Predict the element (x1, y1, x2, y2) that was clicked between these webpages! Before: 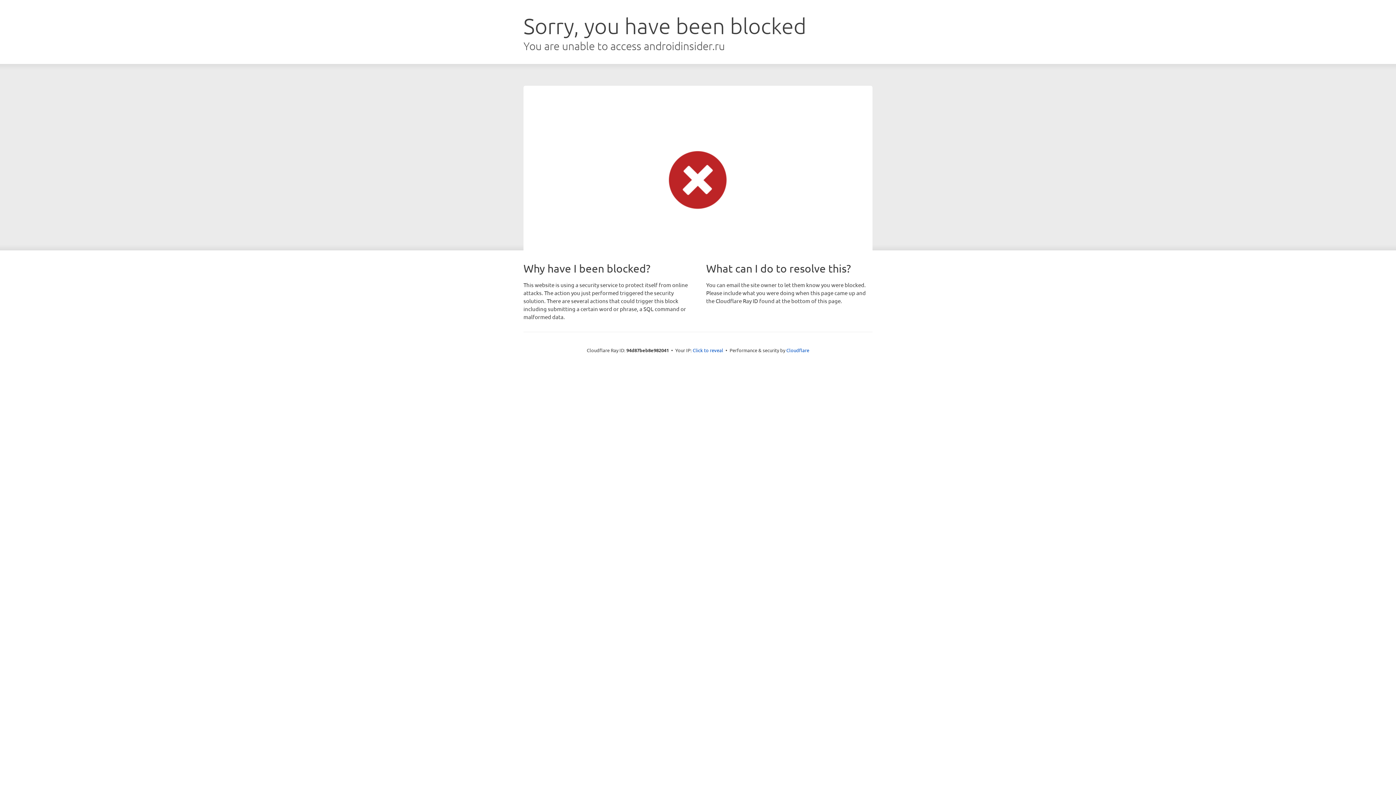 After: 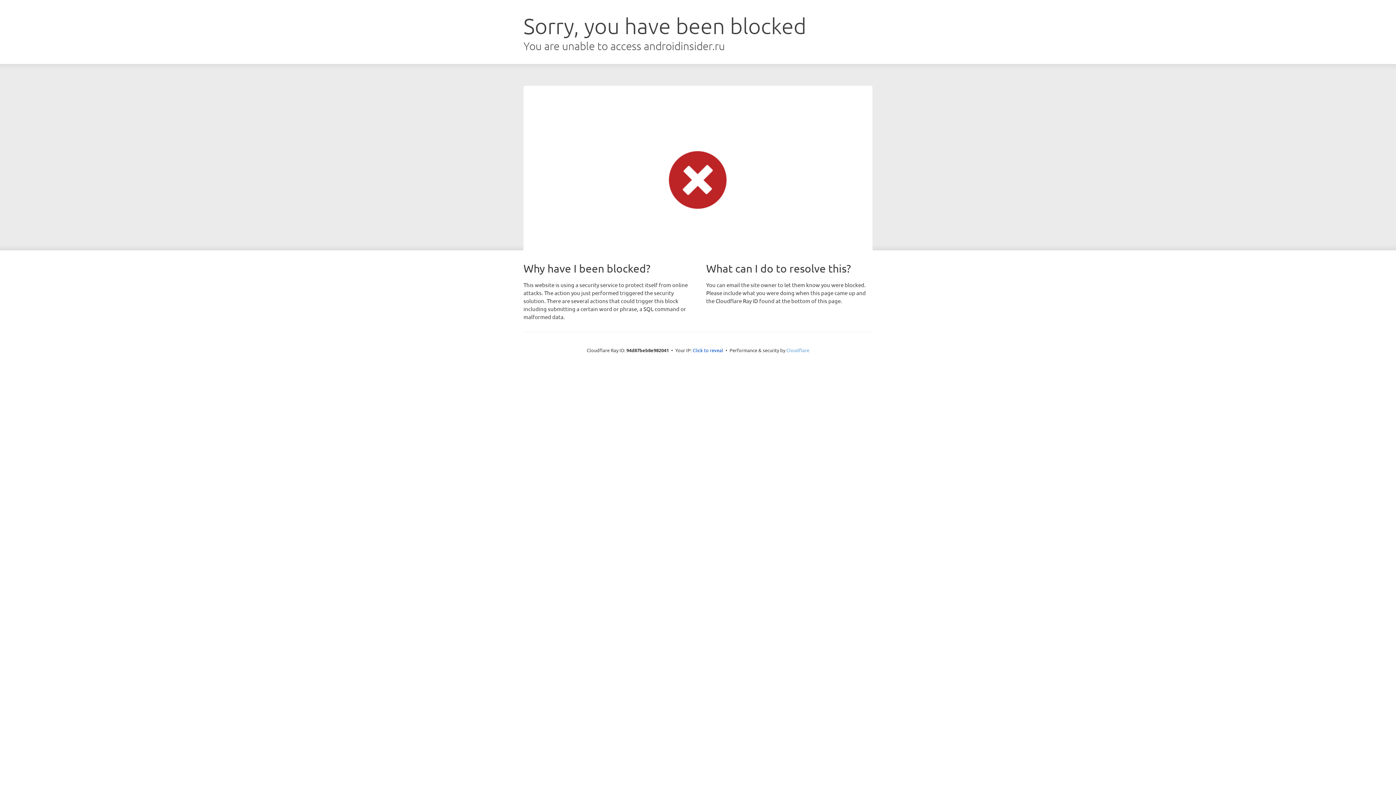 Action: bbox: (786, 347, 809, 353) label: Cloudflare